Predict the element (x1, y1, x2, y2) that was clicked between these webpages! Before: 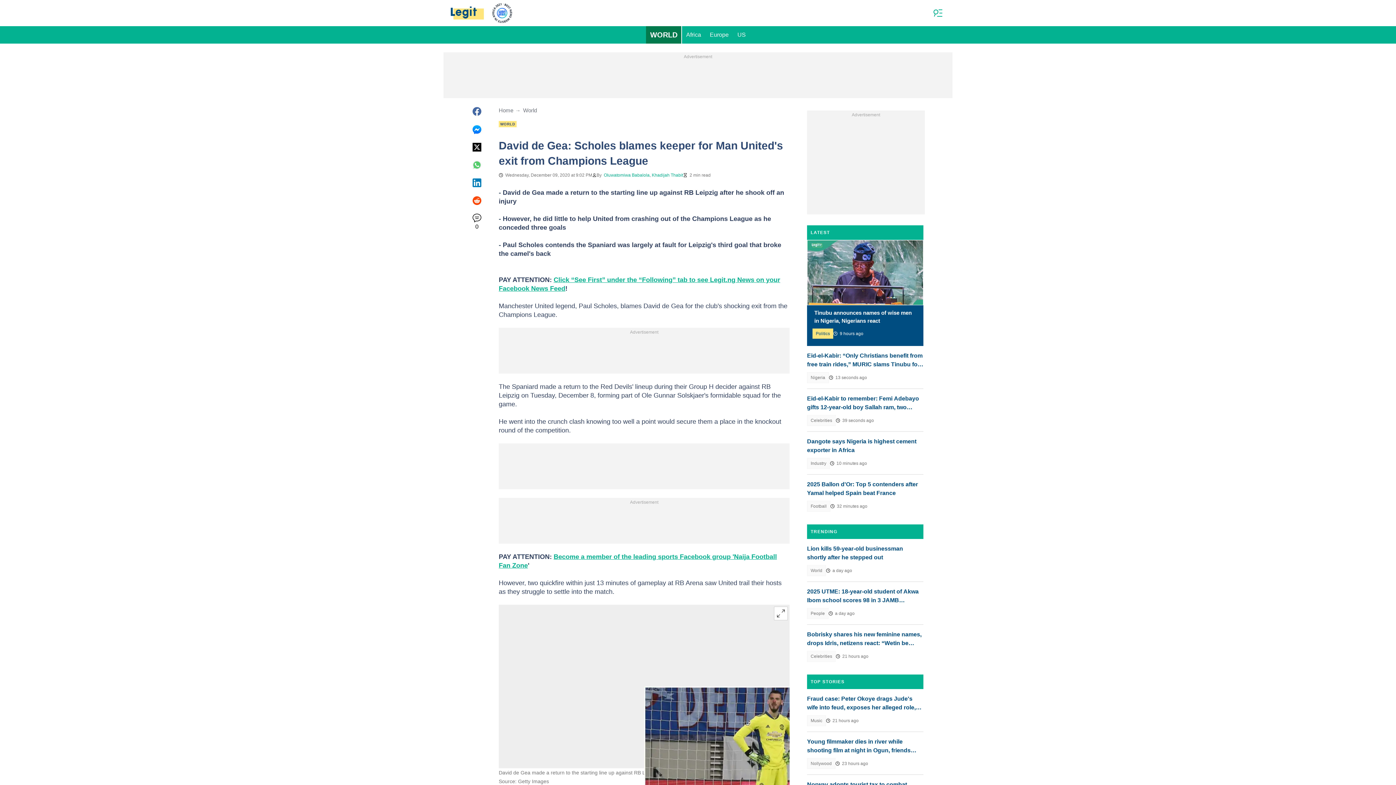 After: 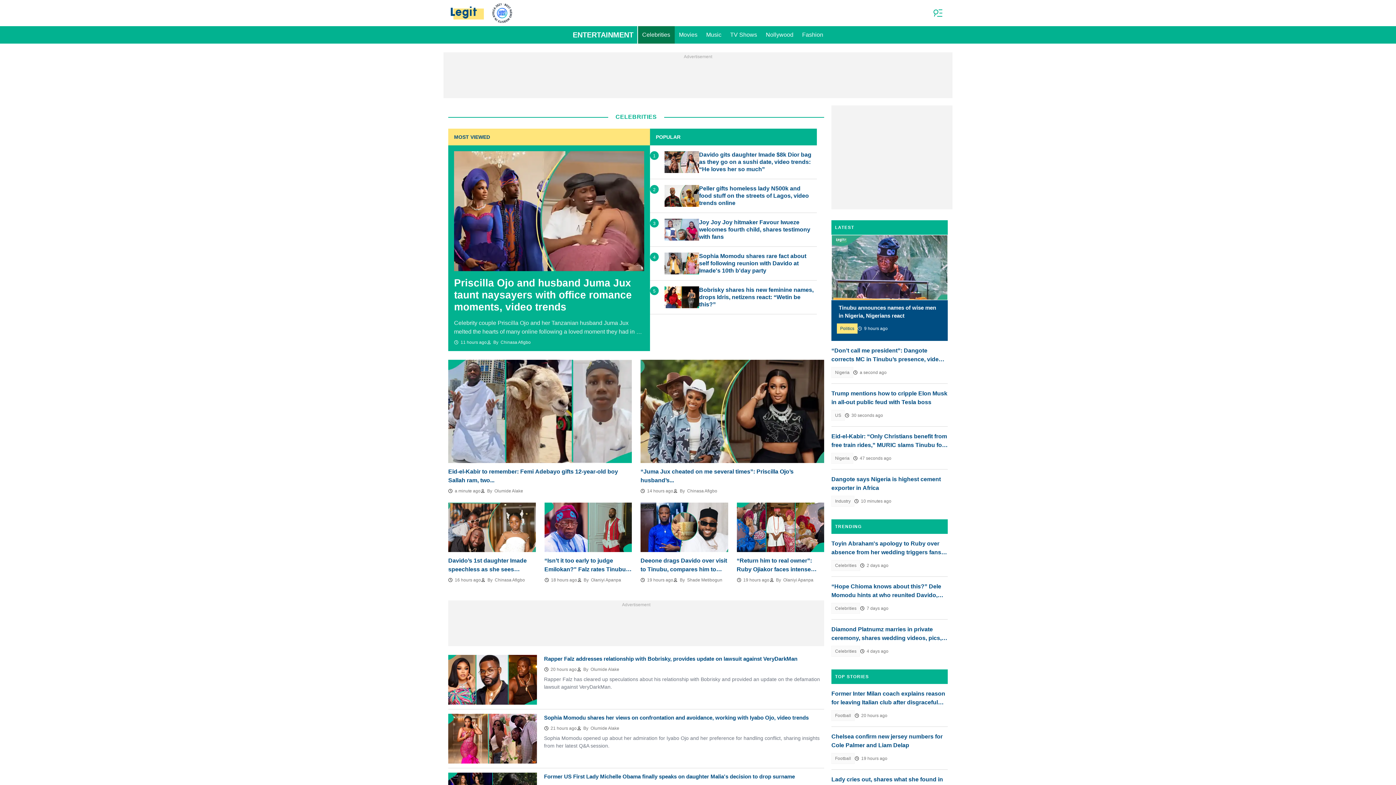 Action: label: Celebrities bbox: (807, 415, 836, 426)